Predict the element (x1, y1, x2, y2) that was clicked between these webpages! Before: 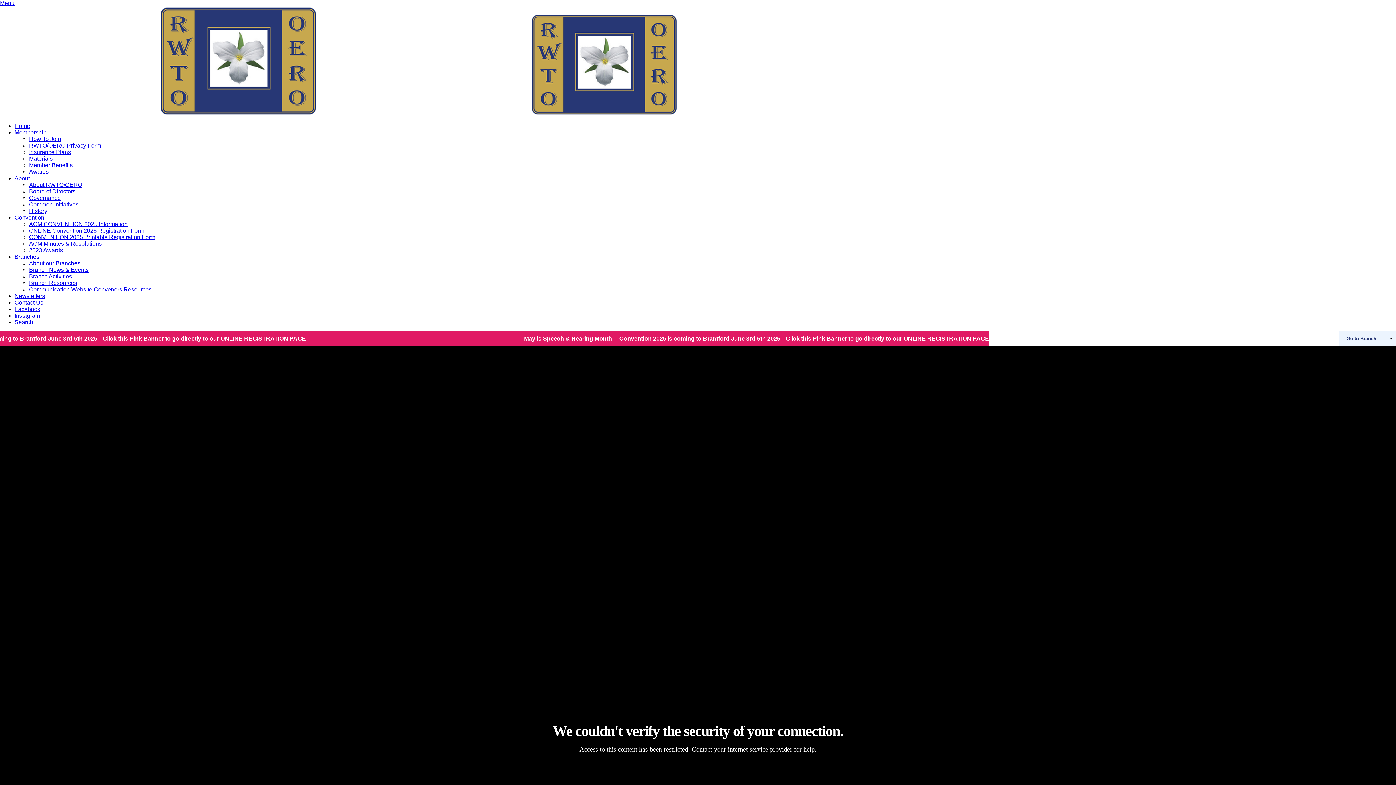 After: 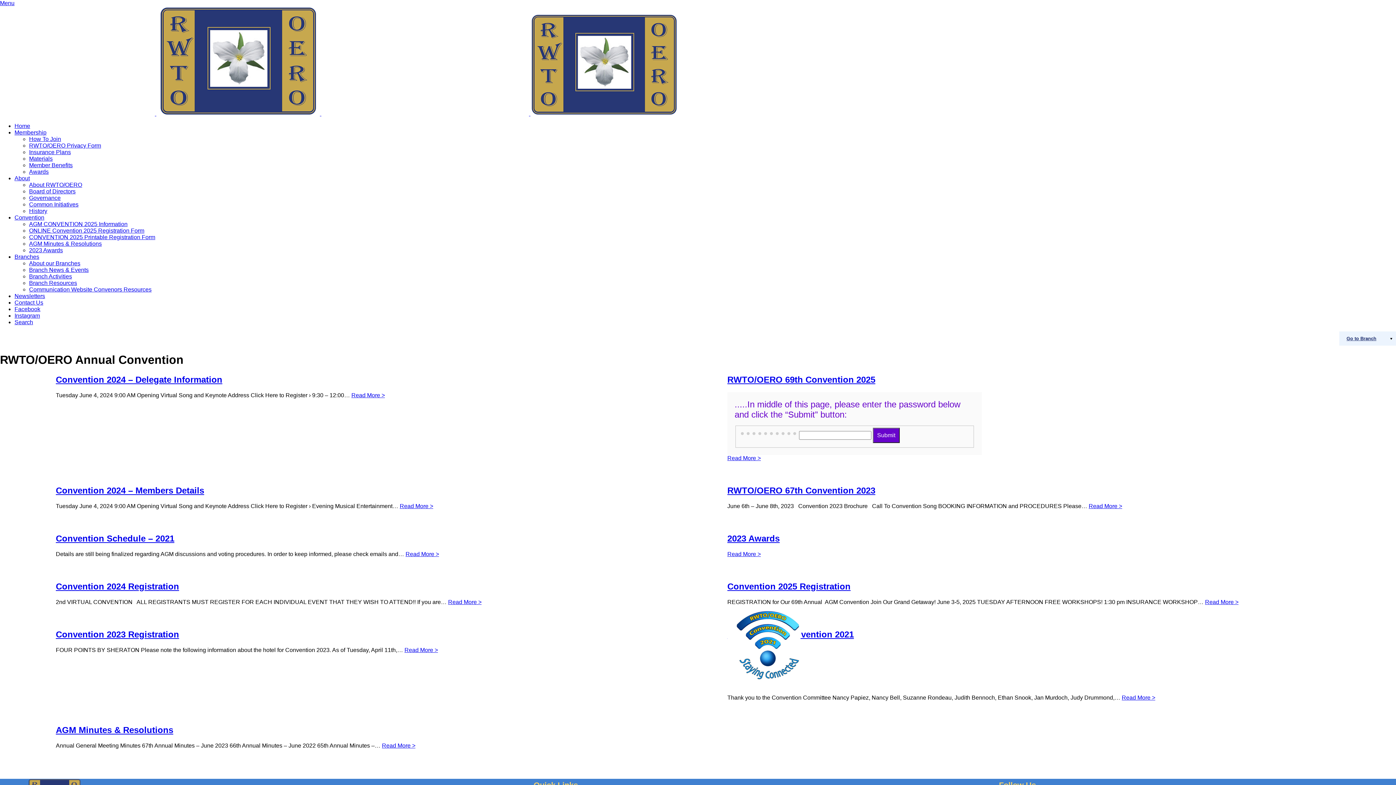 Action: label: Convention bbox: (14, 214, 44, 220)